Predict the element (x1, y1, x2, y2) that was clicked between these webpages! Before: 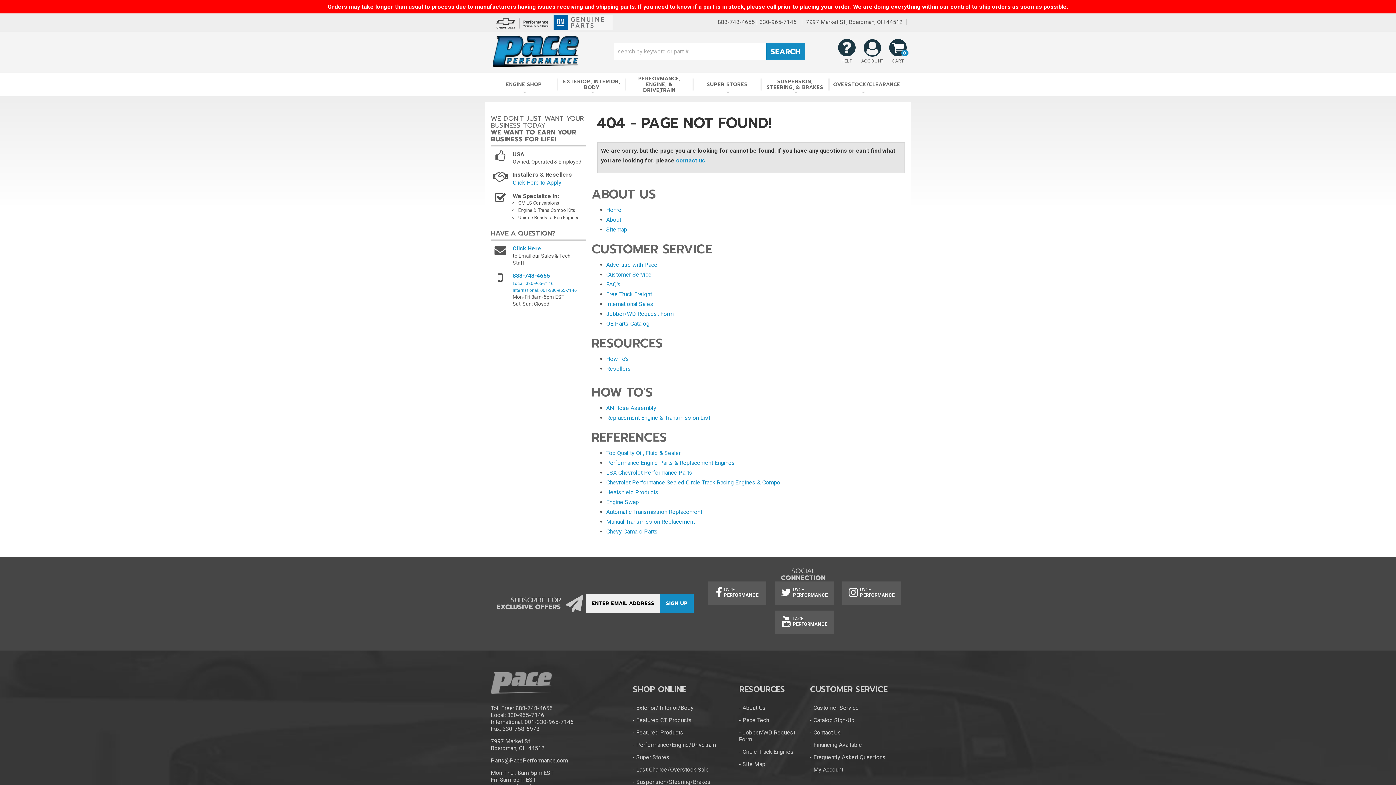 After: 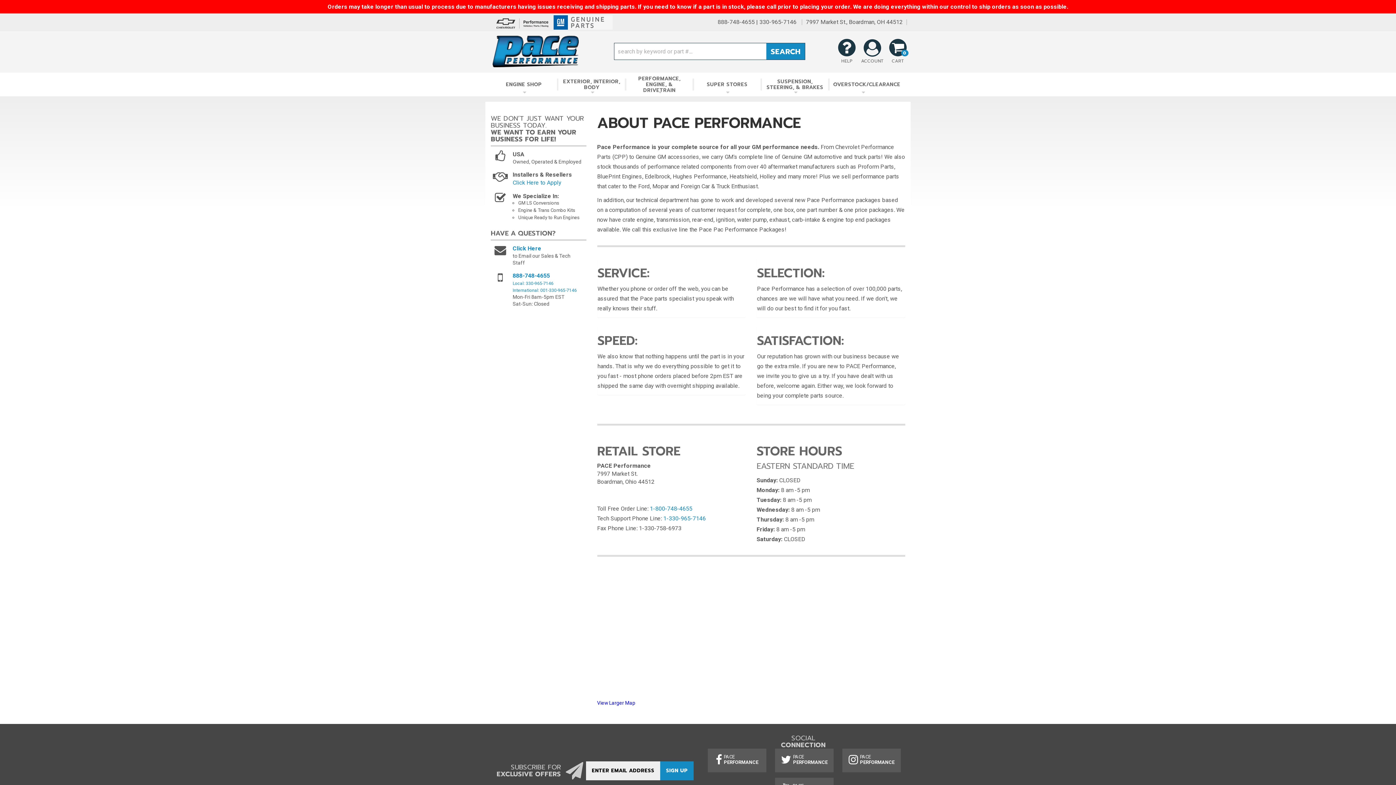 Action: bbox: (739, 704, 766, 711) label: About Us